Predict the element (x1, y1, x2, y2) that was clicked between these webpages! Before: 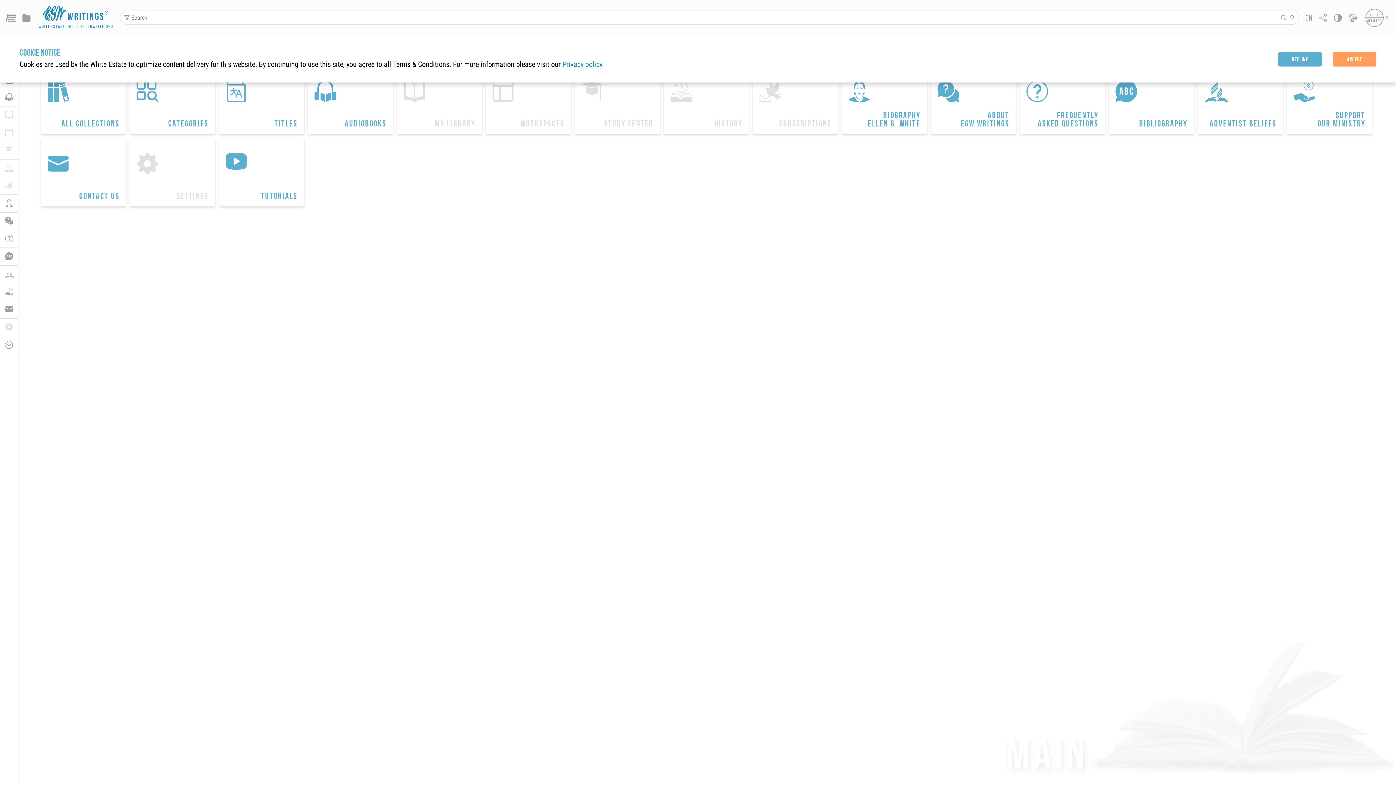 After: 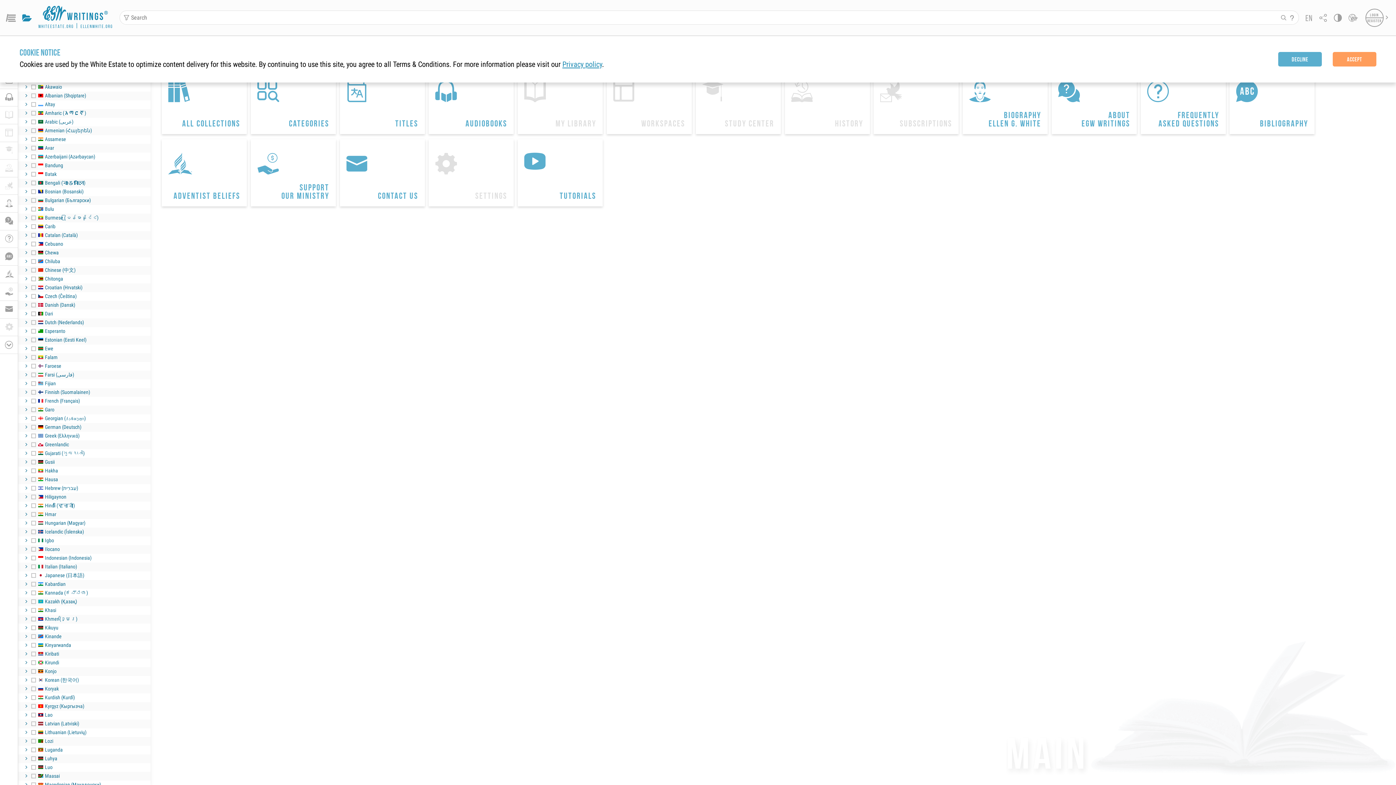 Action: label: Tree bbox: (22, 14, 32, 21)